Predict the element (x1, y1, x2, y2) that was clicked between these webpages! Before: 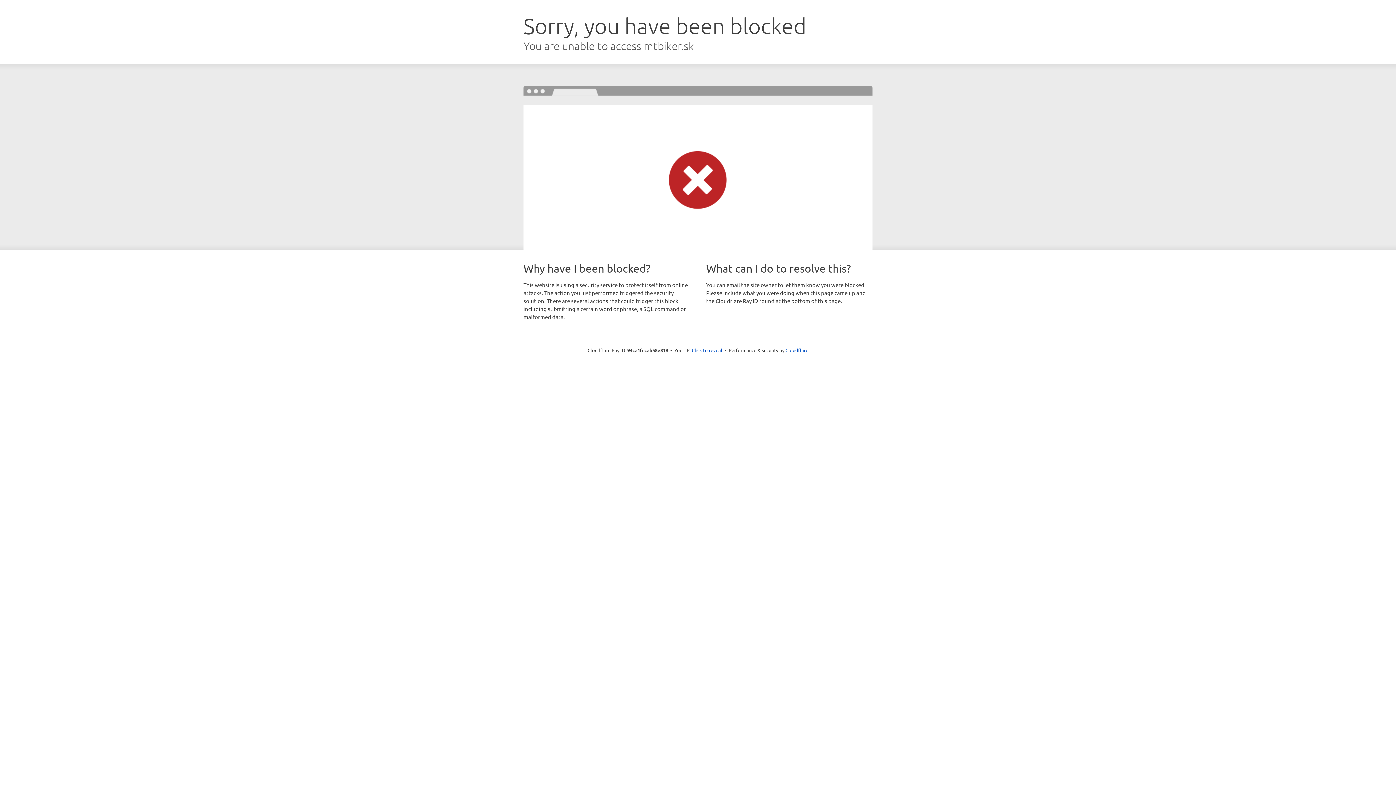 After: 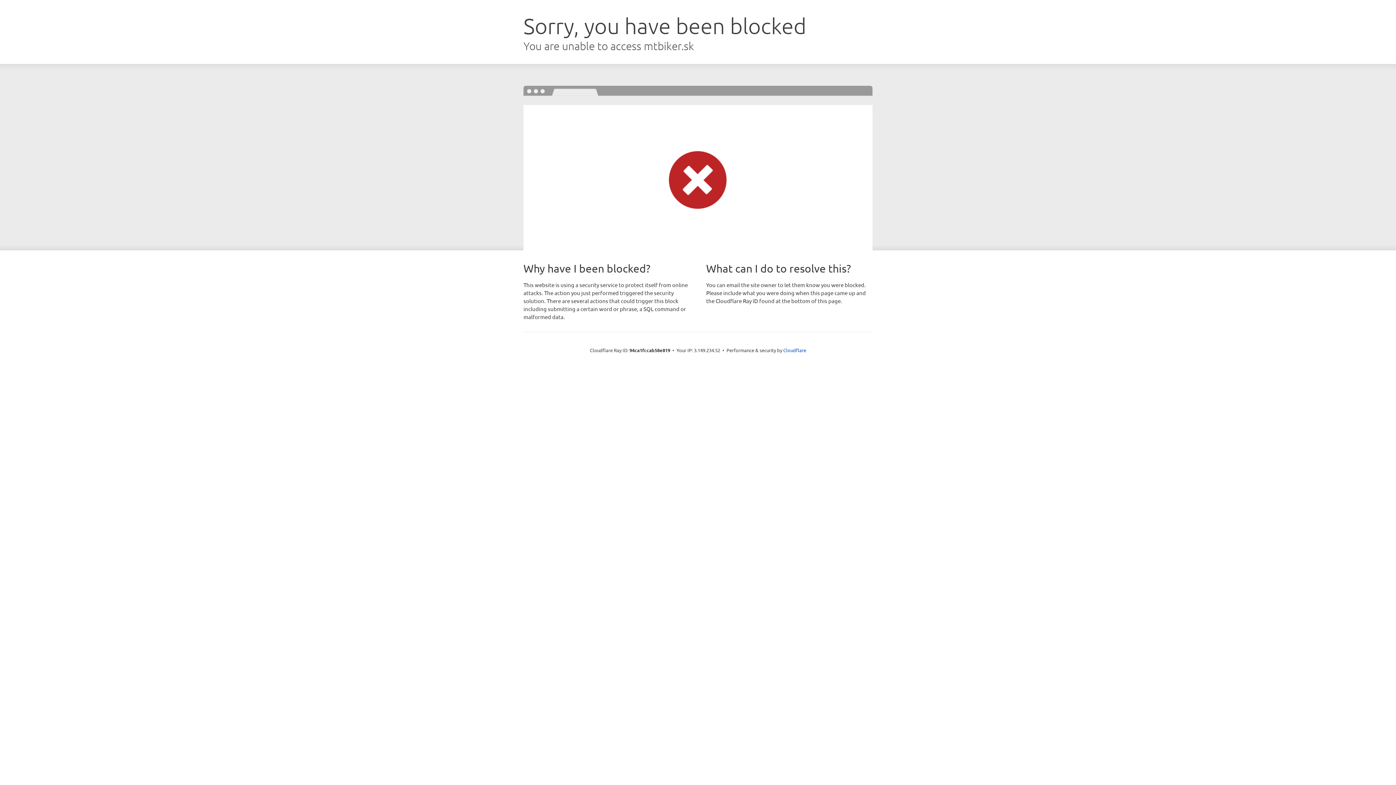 Action: bbox: (692, 346, 722, 353) label: Click to reveal